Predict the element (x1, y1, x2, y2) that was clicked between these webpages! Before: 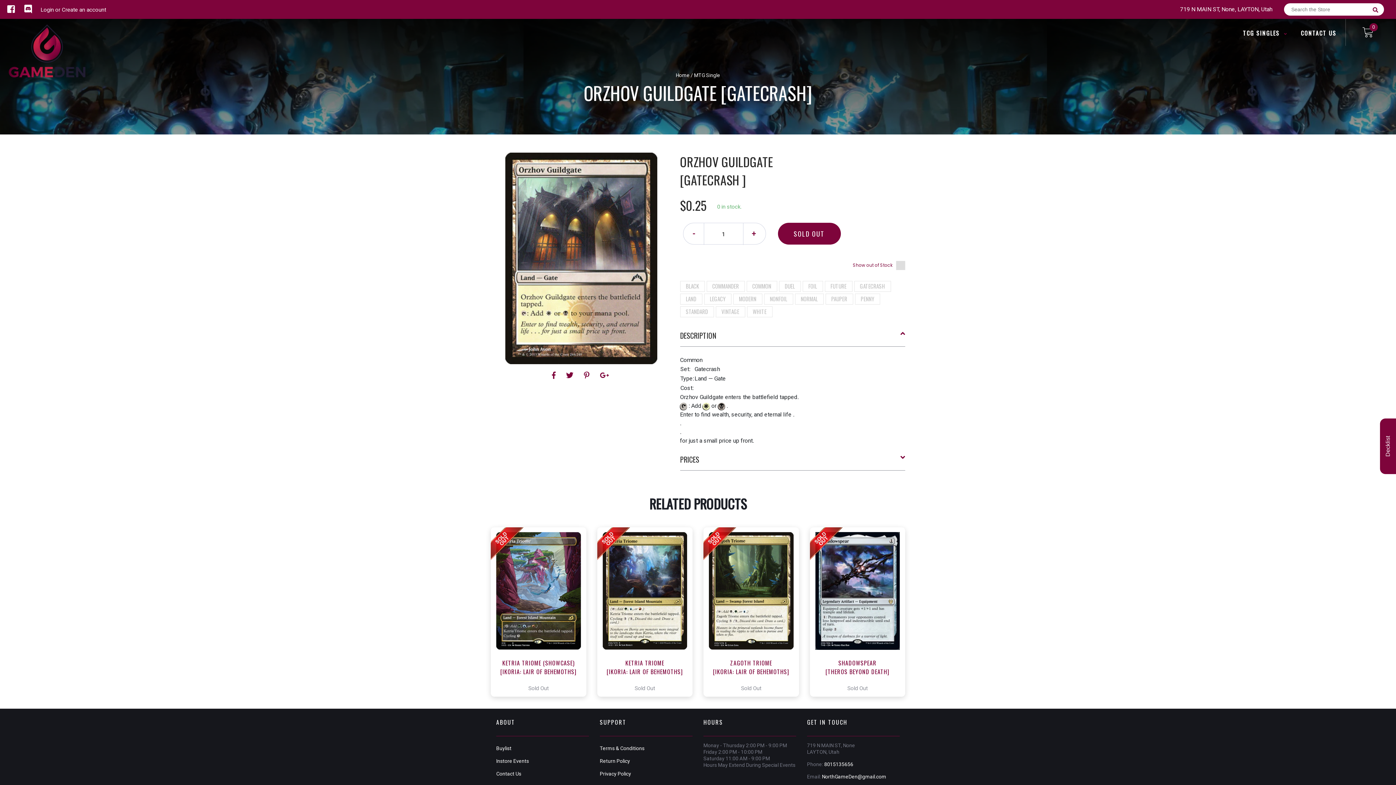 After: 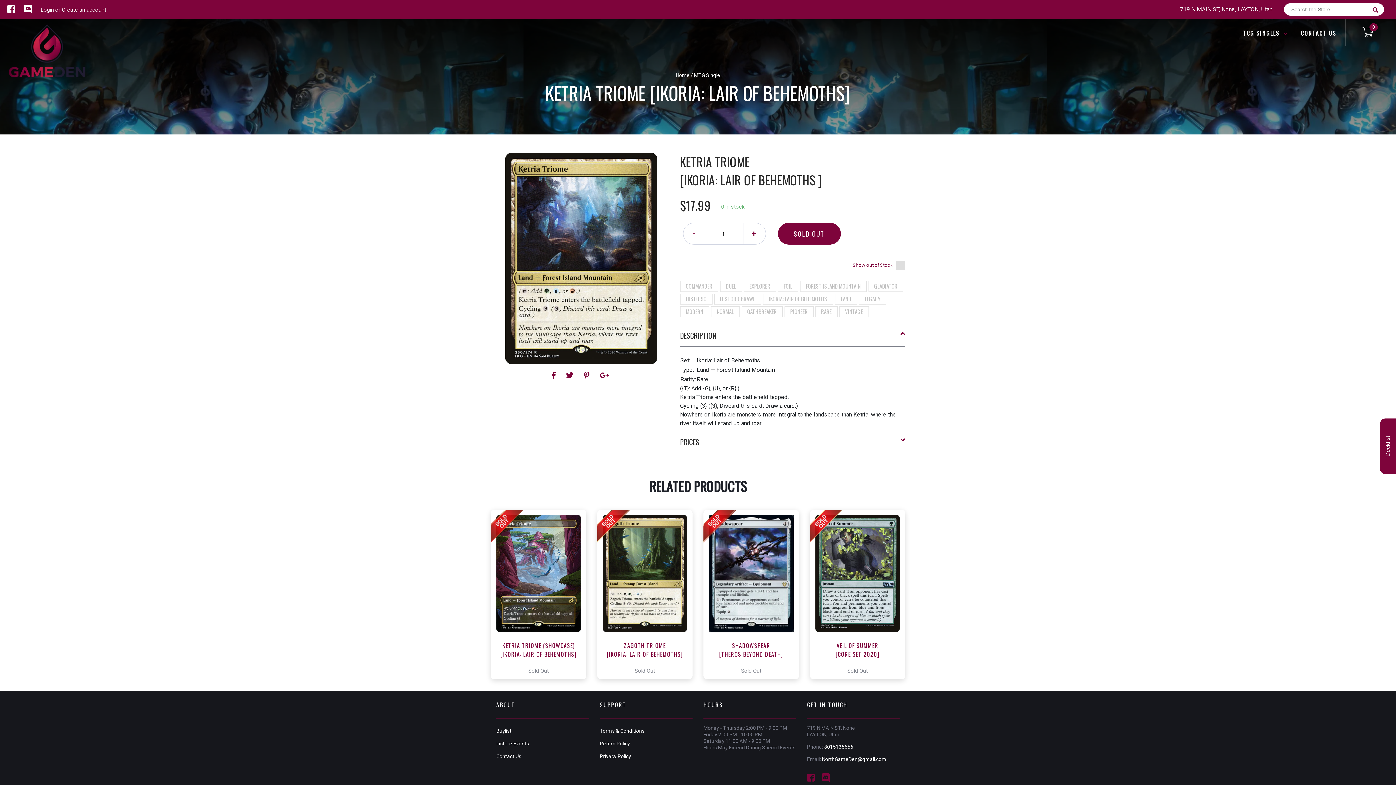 Action: label:  View this Product bbox: (606, 603, 683, 621)